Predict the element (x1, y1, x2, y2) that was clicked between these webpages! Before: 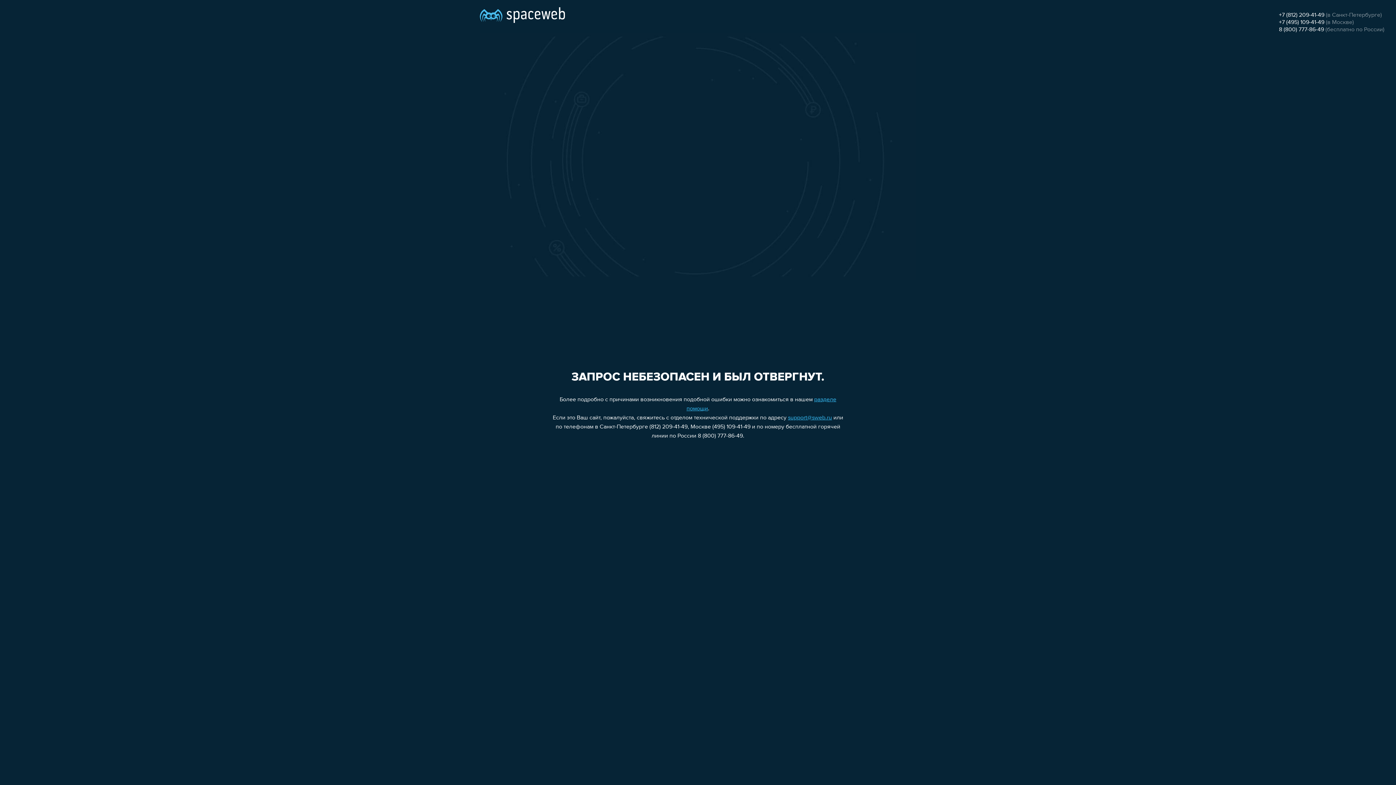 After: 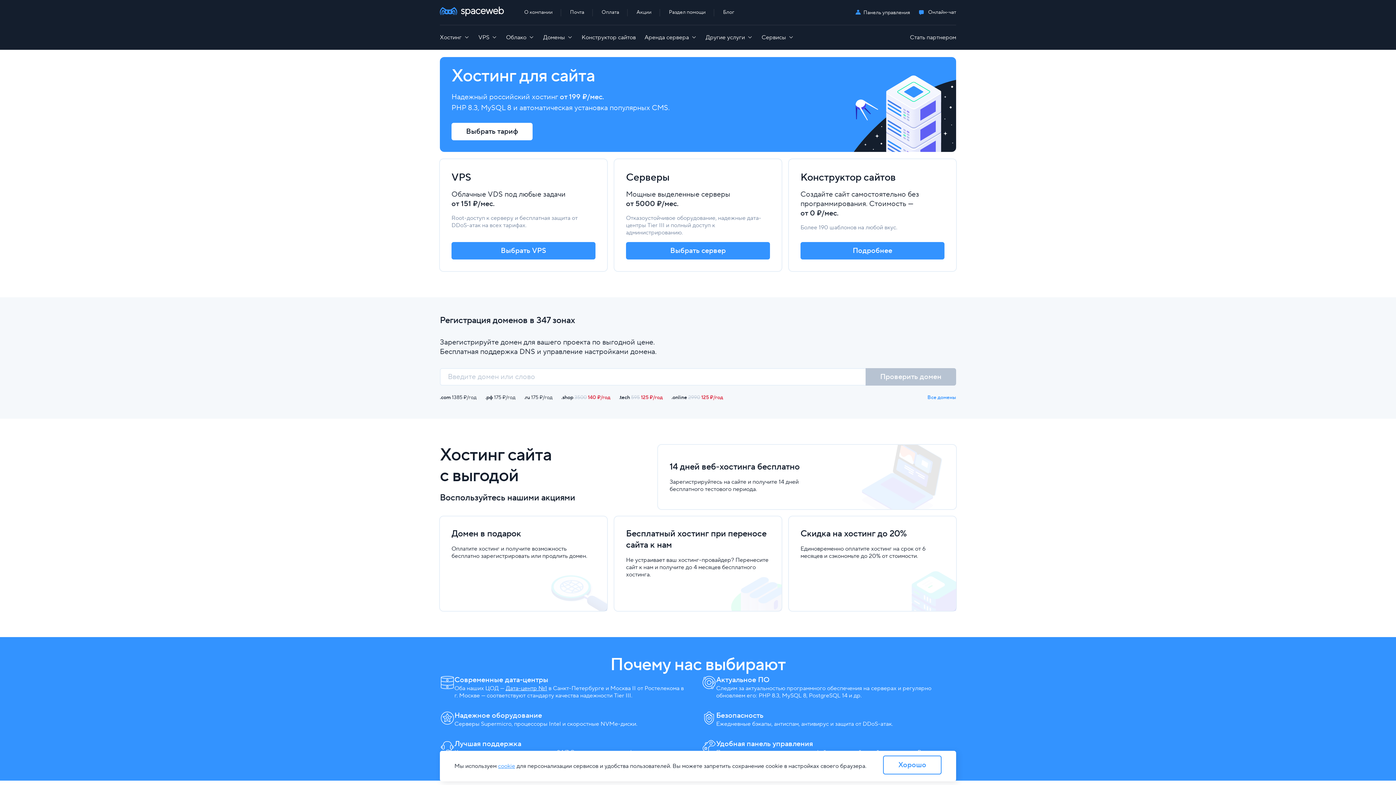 Action: bbox: (480, 0, 565, 25)